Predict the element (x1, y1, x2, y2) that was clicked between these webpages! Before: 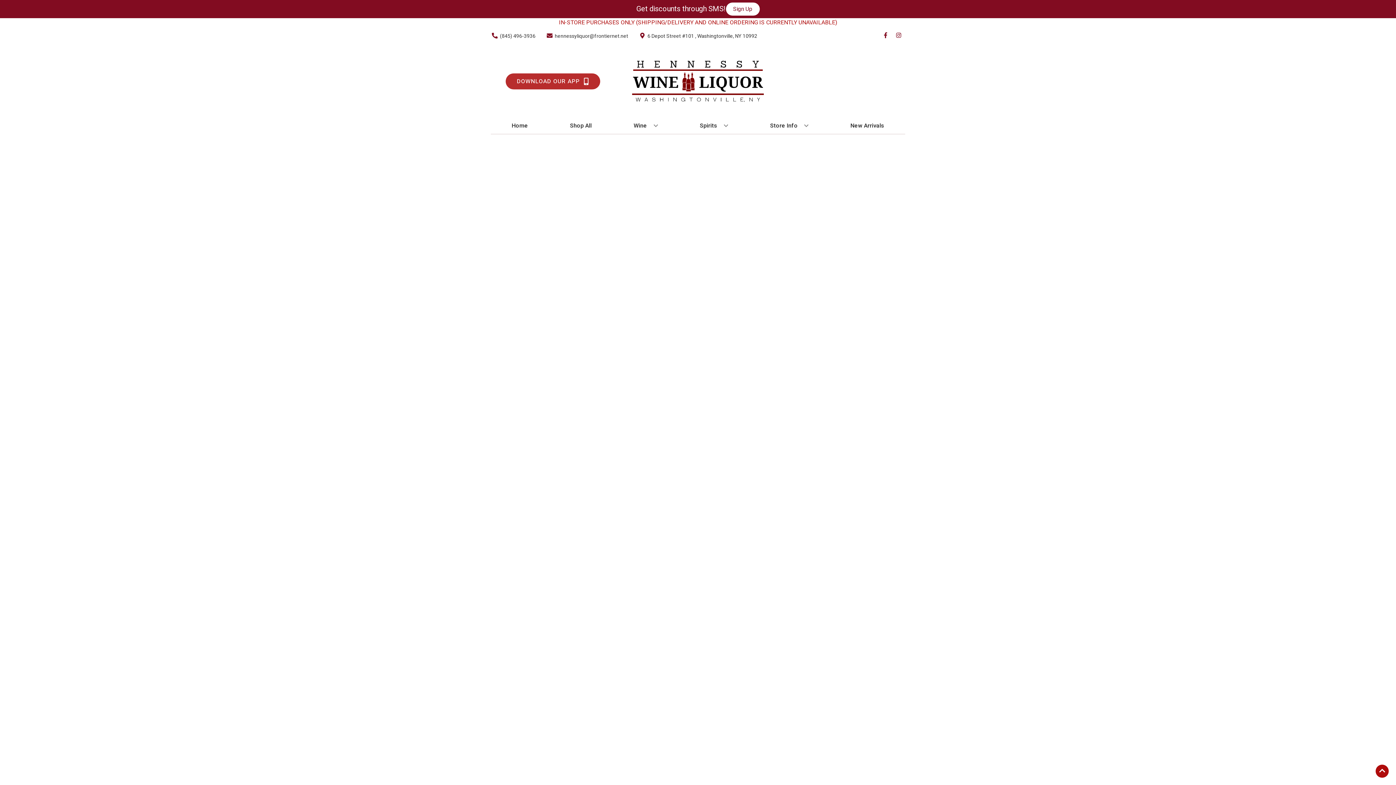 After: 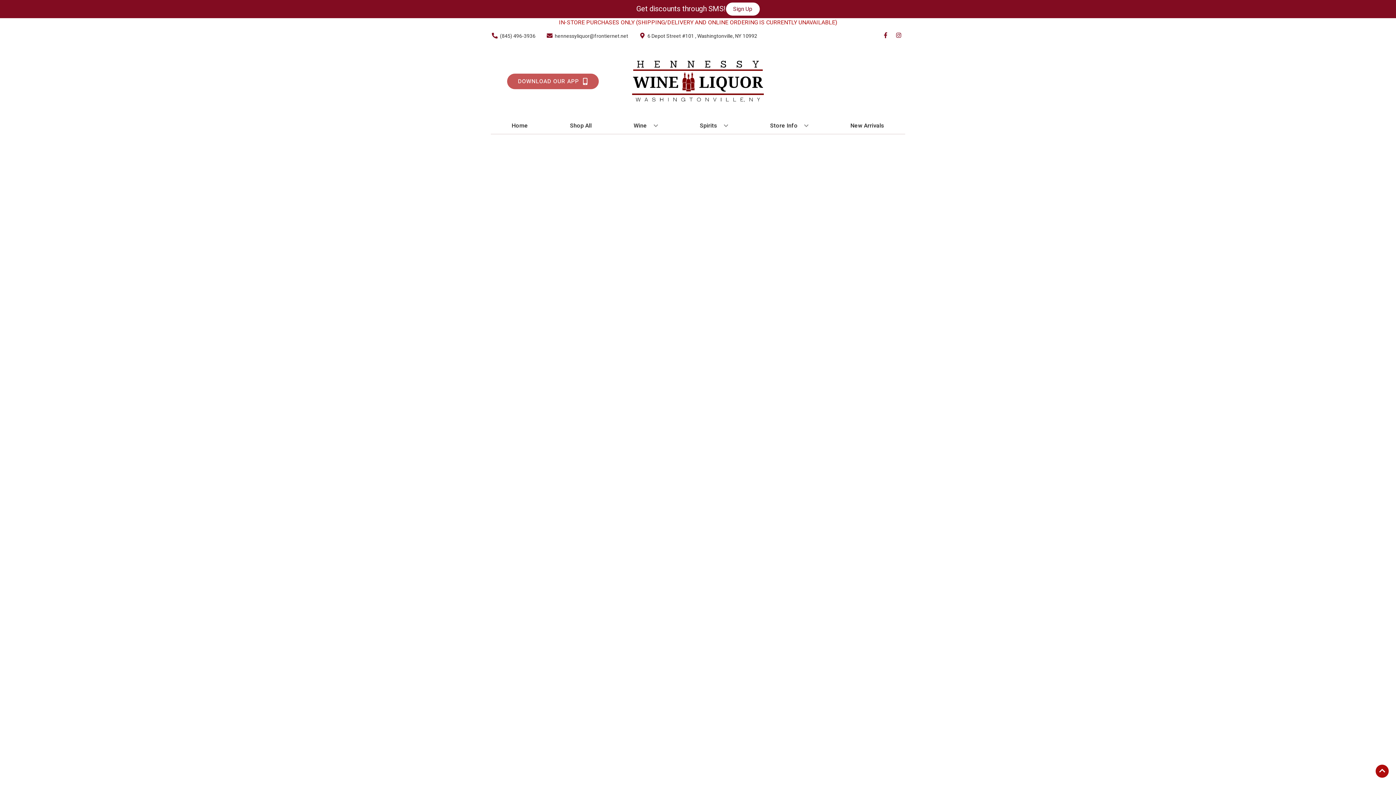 Action: bbox: (505, 73, 600, 89) label: Opens app link in a new tab to DOWNLOAD OUR APP